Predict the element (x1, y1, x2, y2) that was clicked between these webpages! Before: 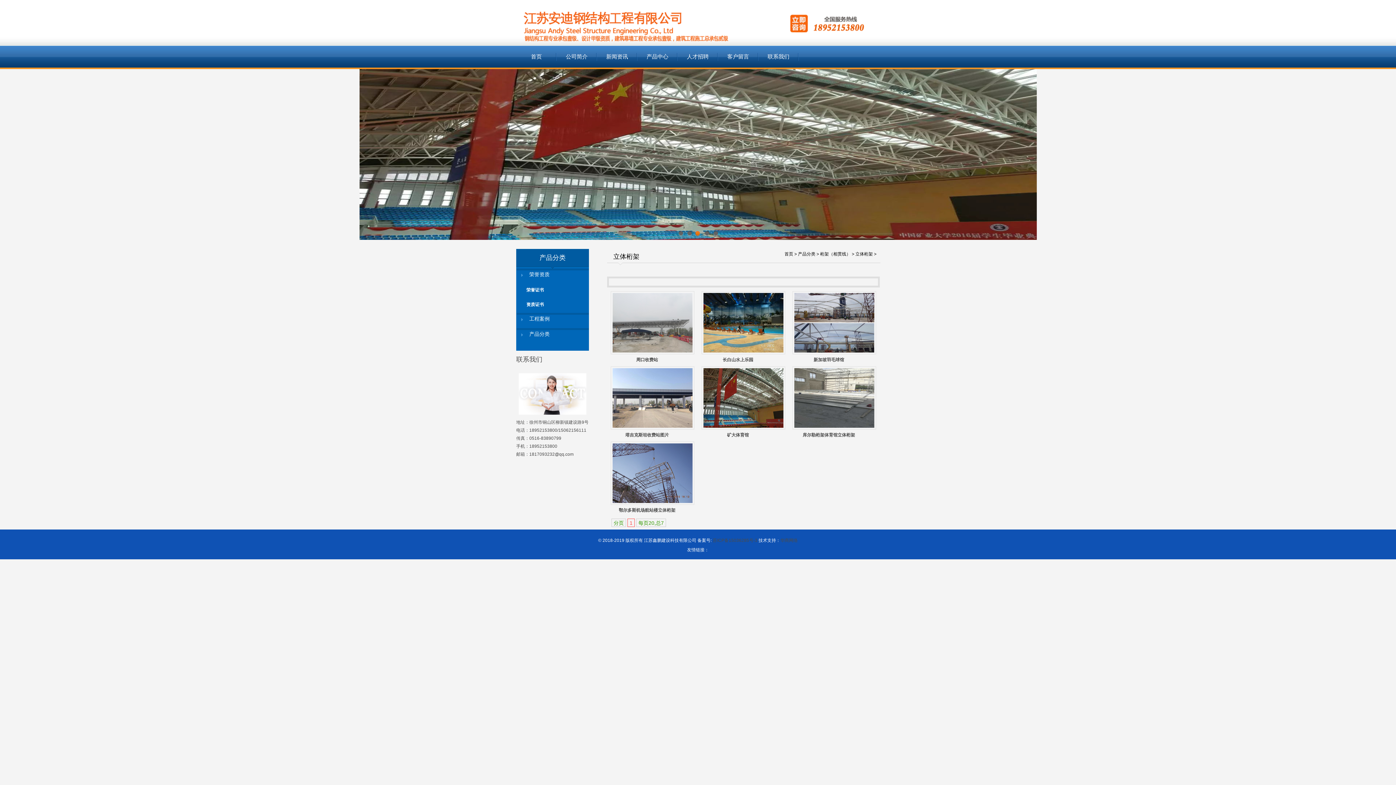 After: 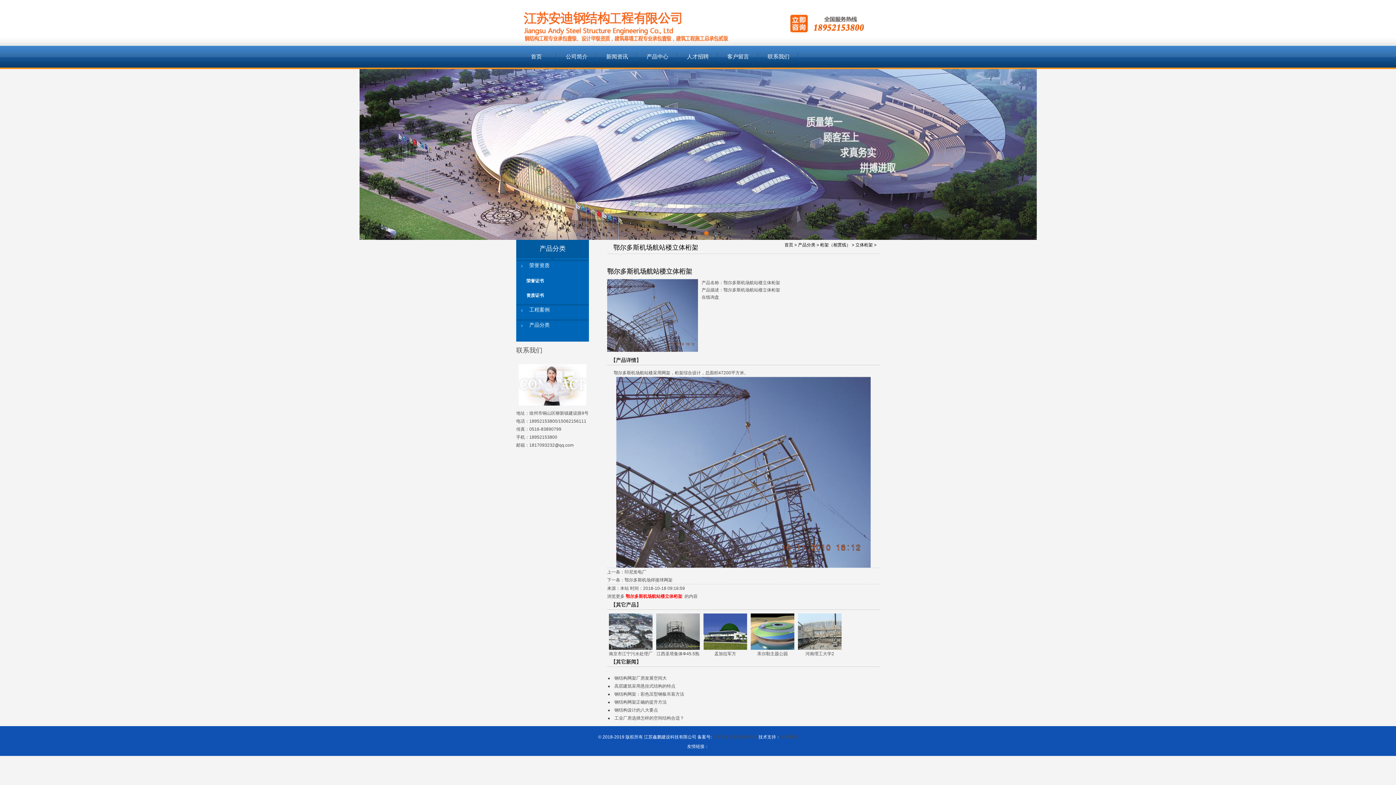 Action: bbox: (612, 470, 692, 475)